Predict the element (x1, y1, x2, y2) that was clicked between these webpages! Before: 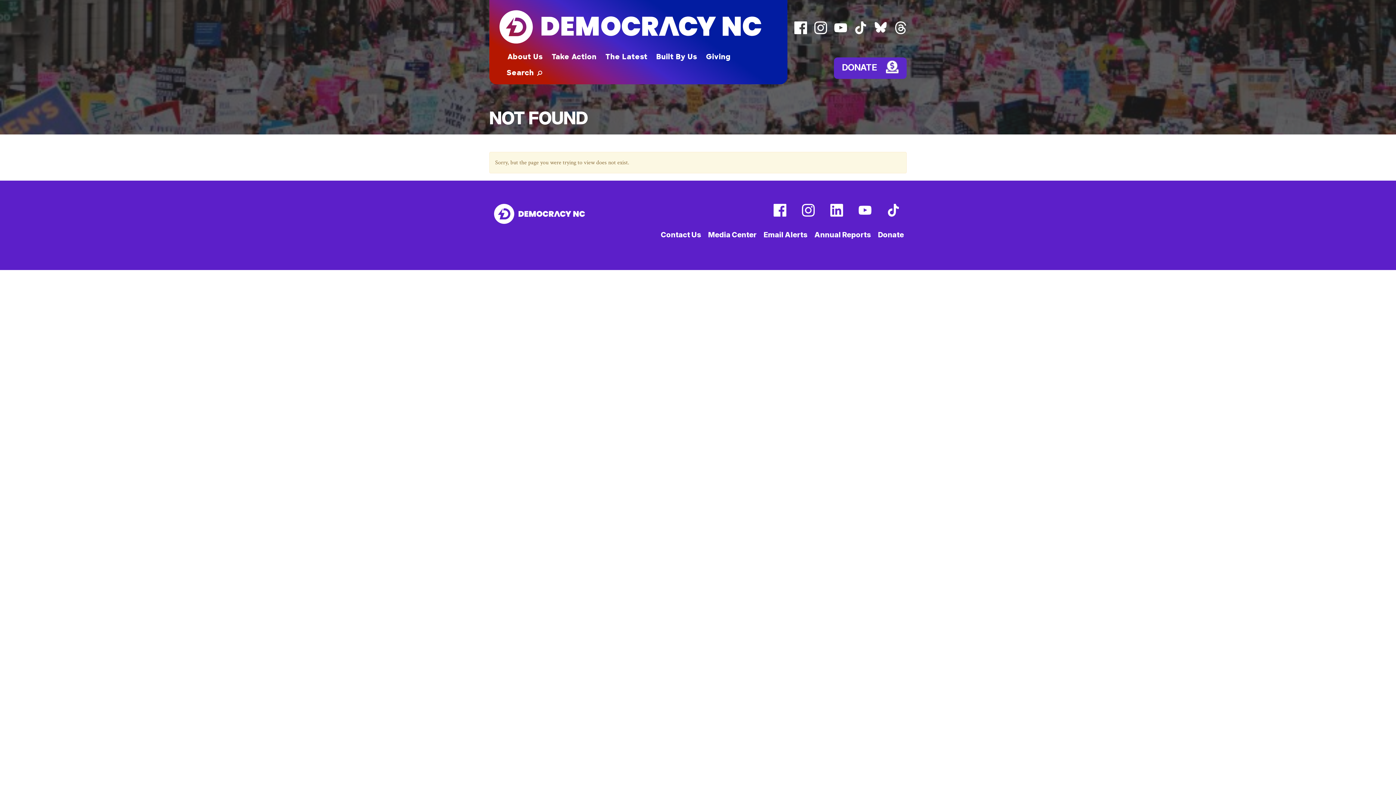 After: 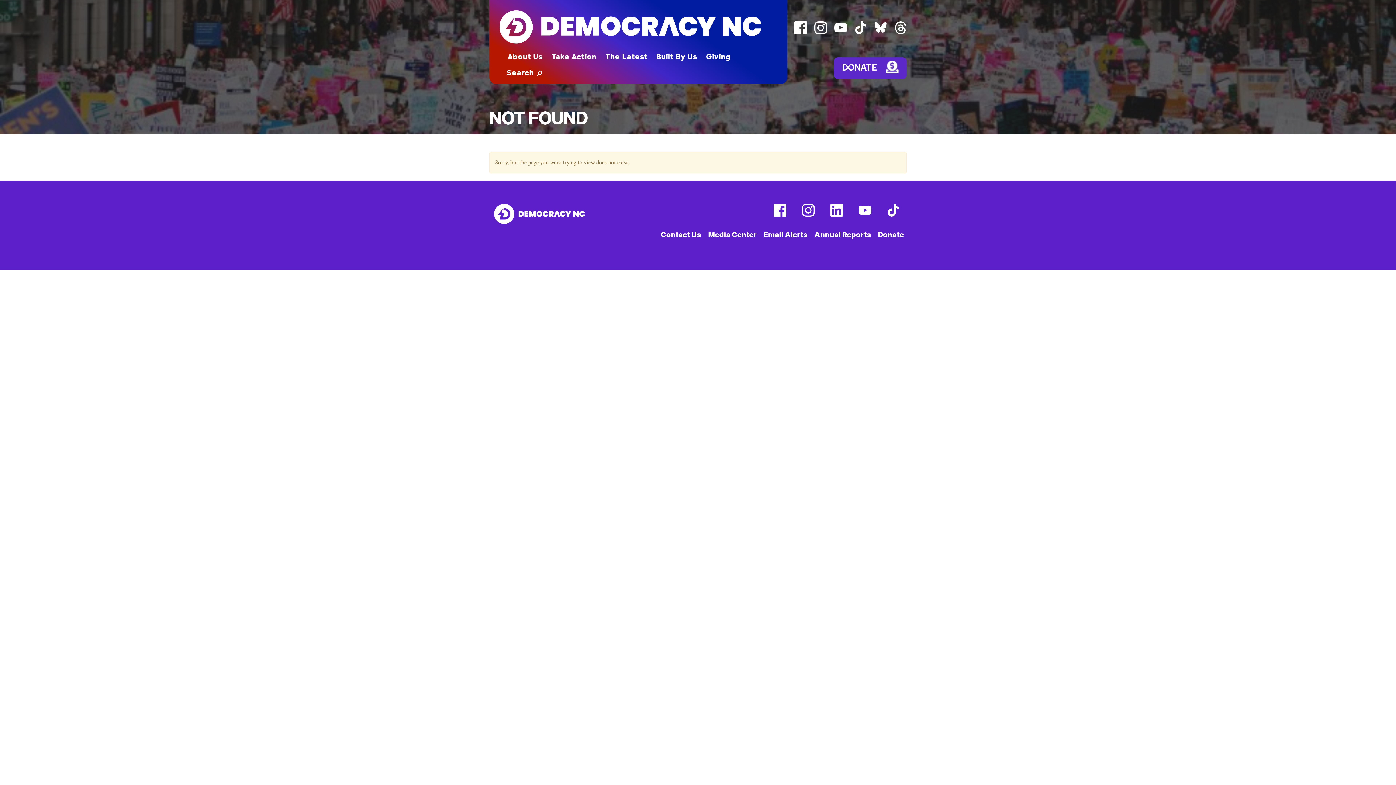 Action: label: tiktok (external link) bbox: (854, 28, 867, 36)